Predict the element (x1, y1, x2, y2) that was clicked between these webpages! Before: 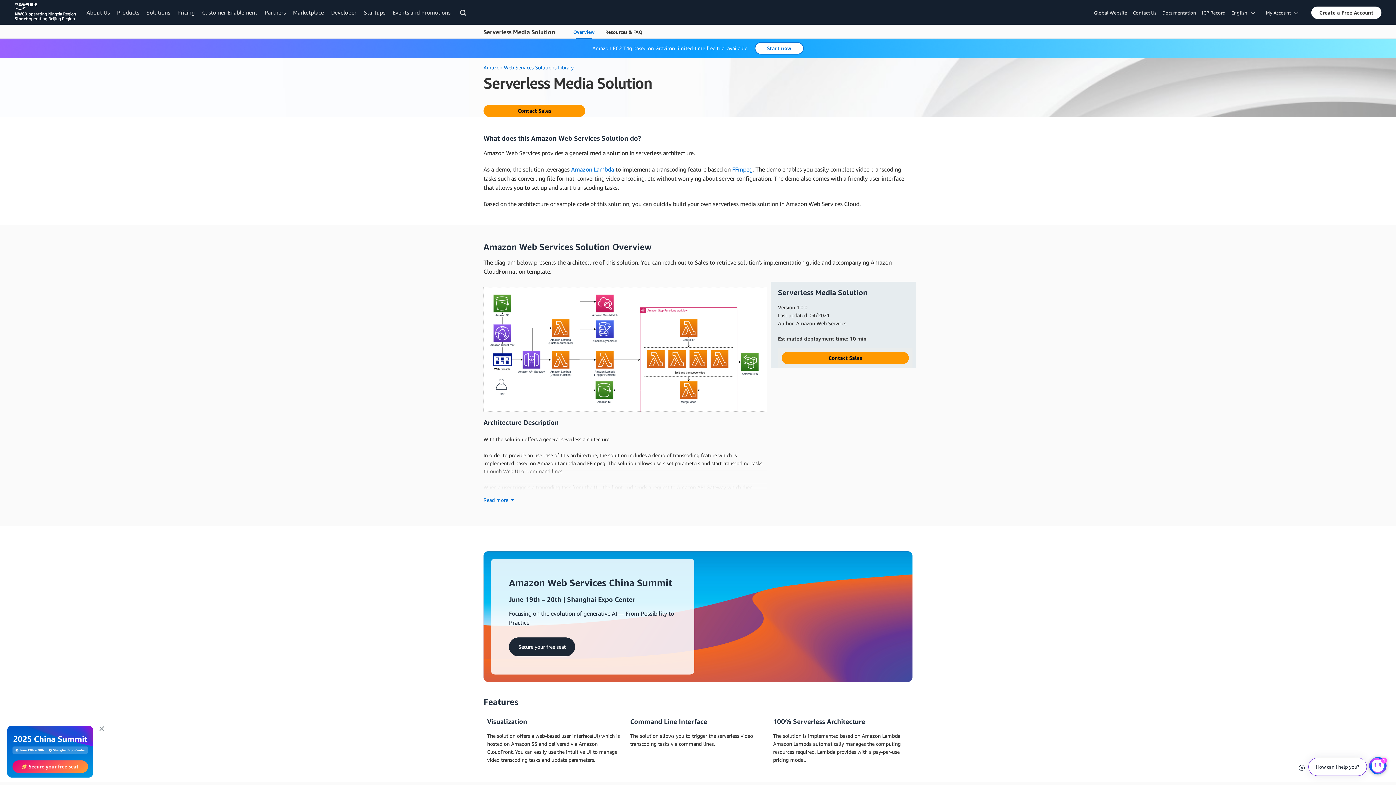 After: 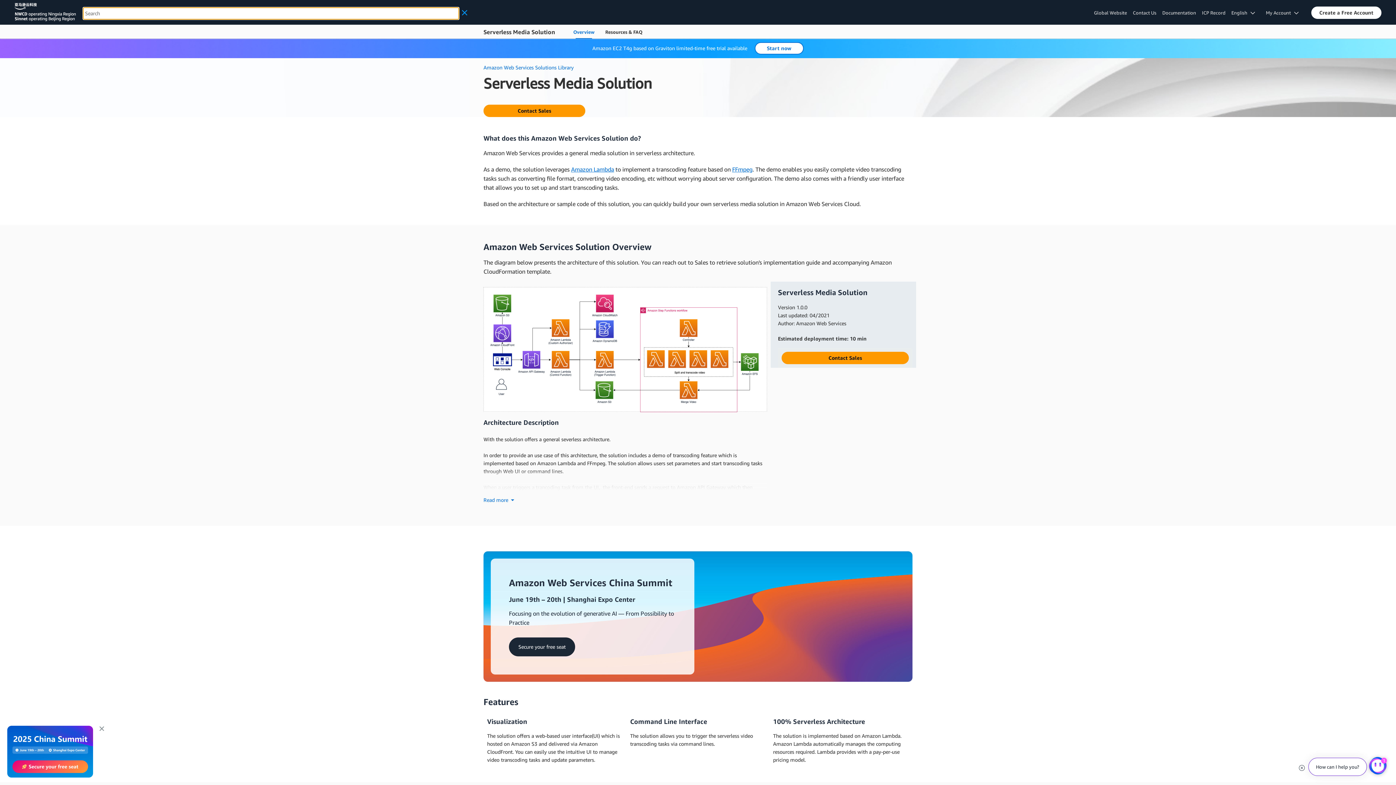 Action: bbox: (459, 2, 468, 24) label: Search